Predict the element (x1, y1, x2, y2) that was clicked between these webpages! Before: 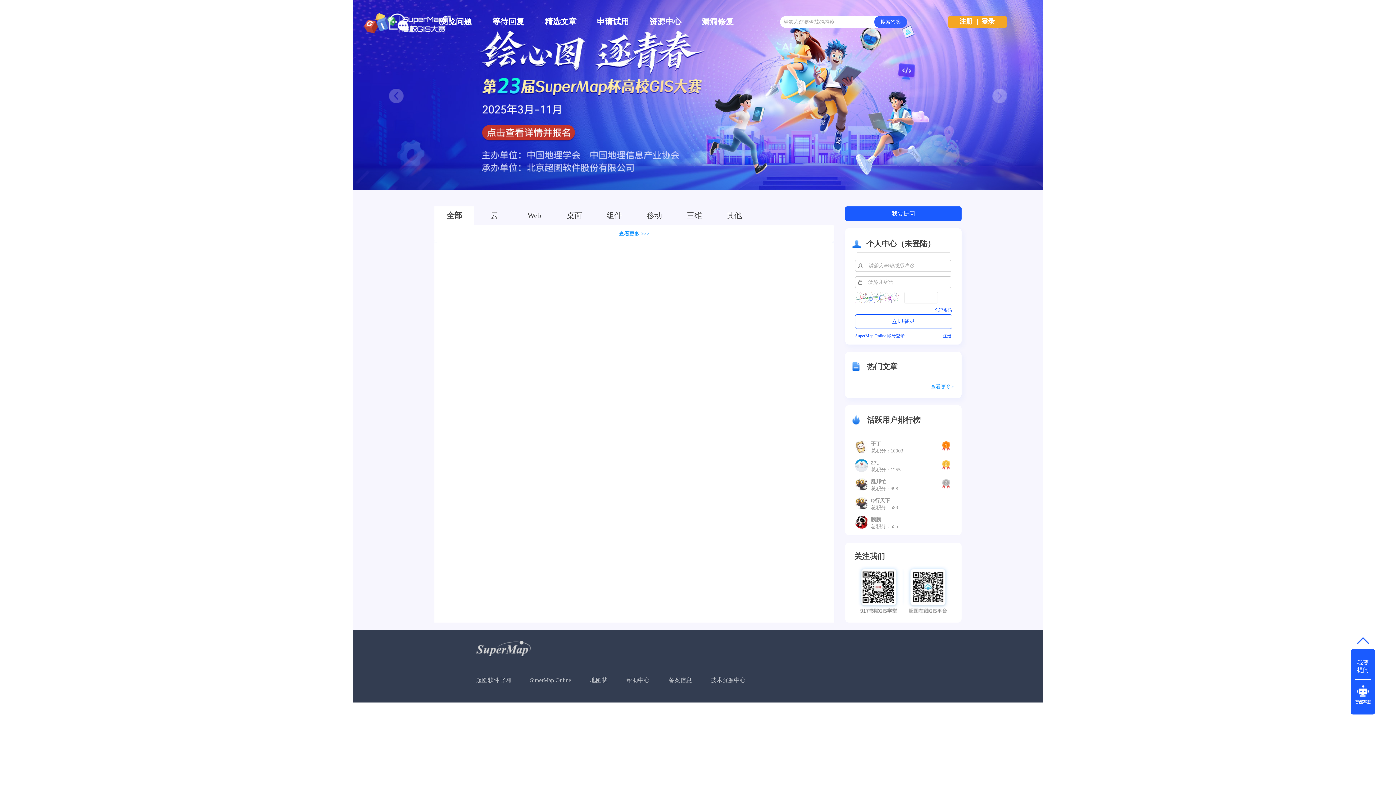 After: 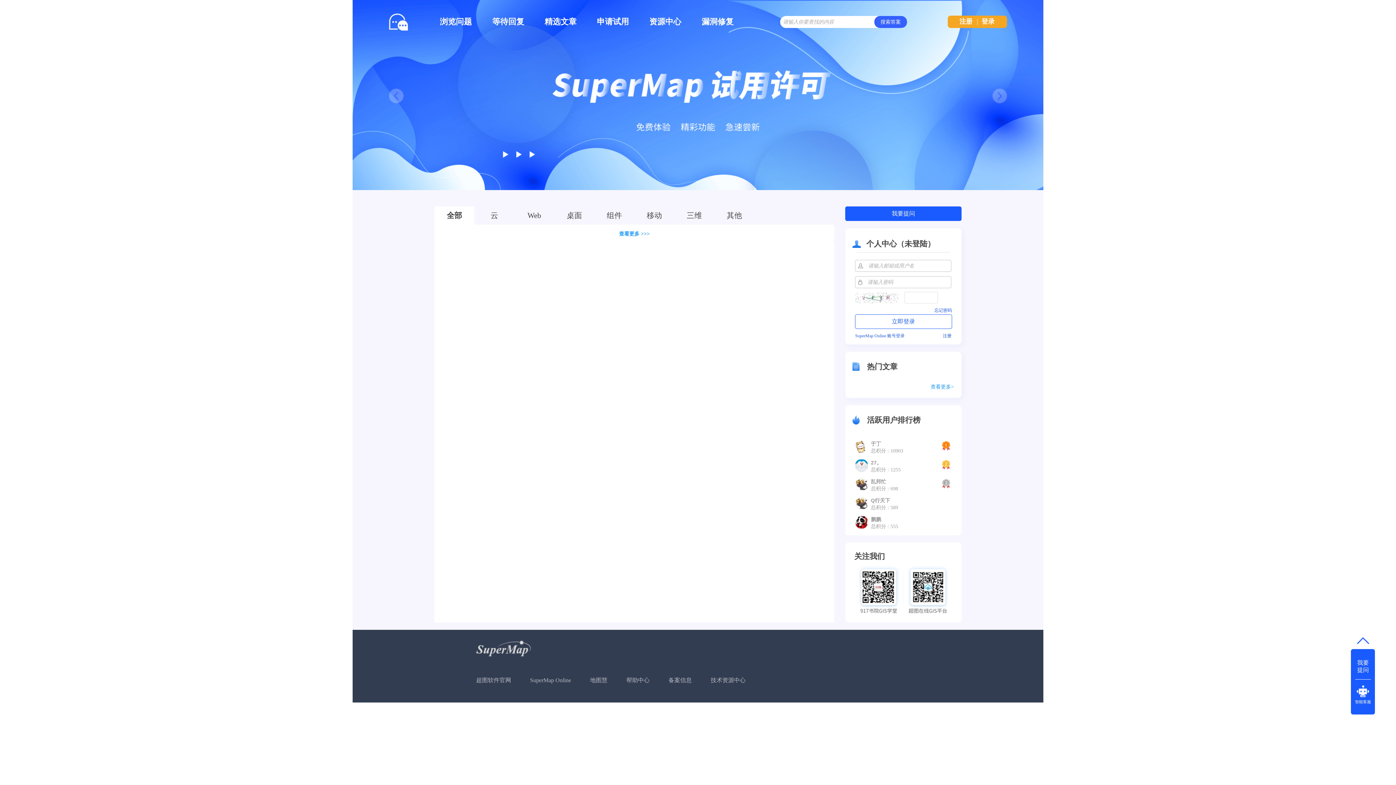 Action: label: 忘记密码 bbox: (934, 307, 952, 313)